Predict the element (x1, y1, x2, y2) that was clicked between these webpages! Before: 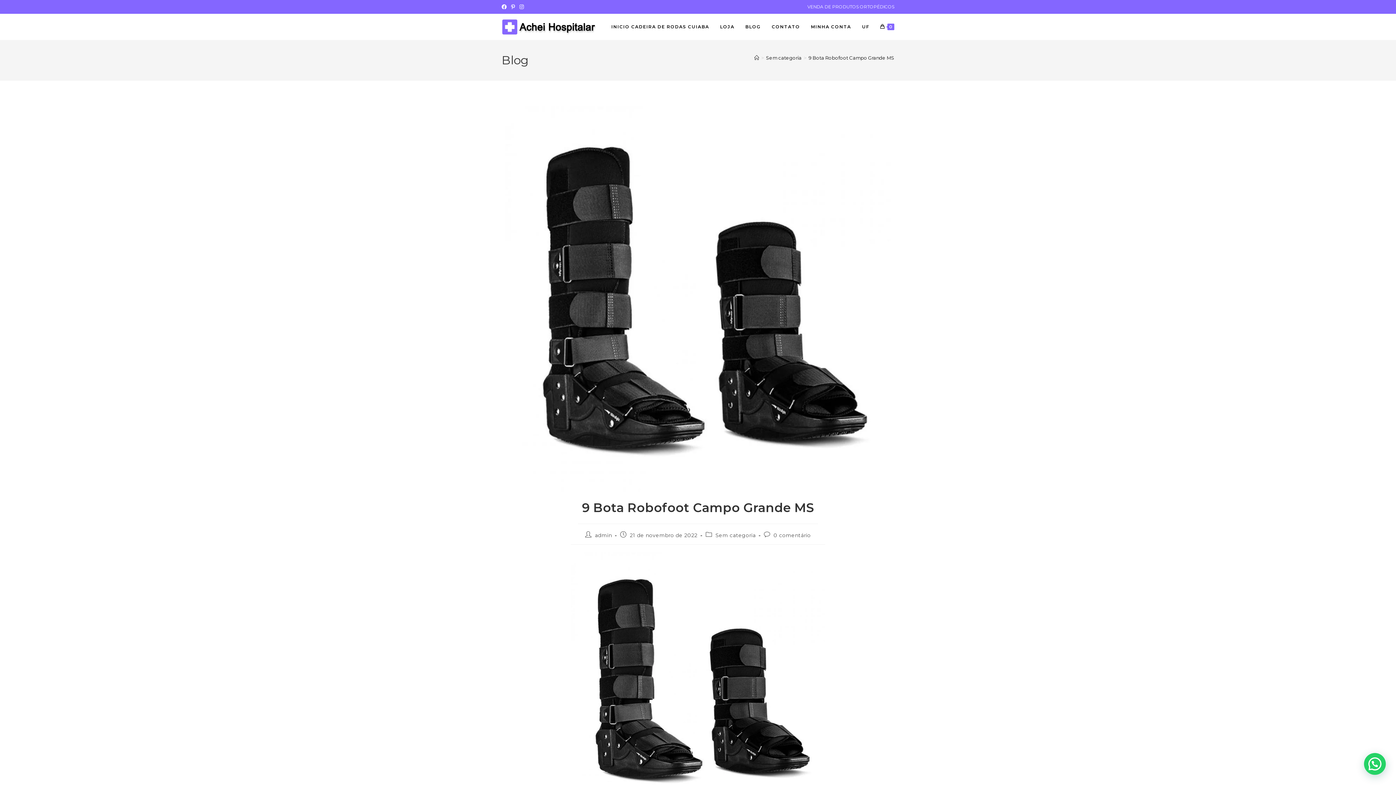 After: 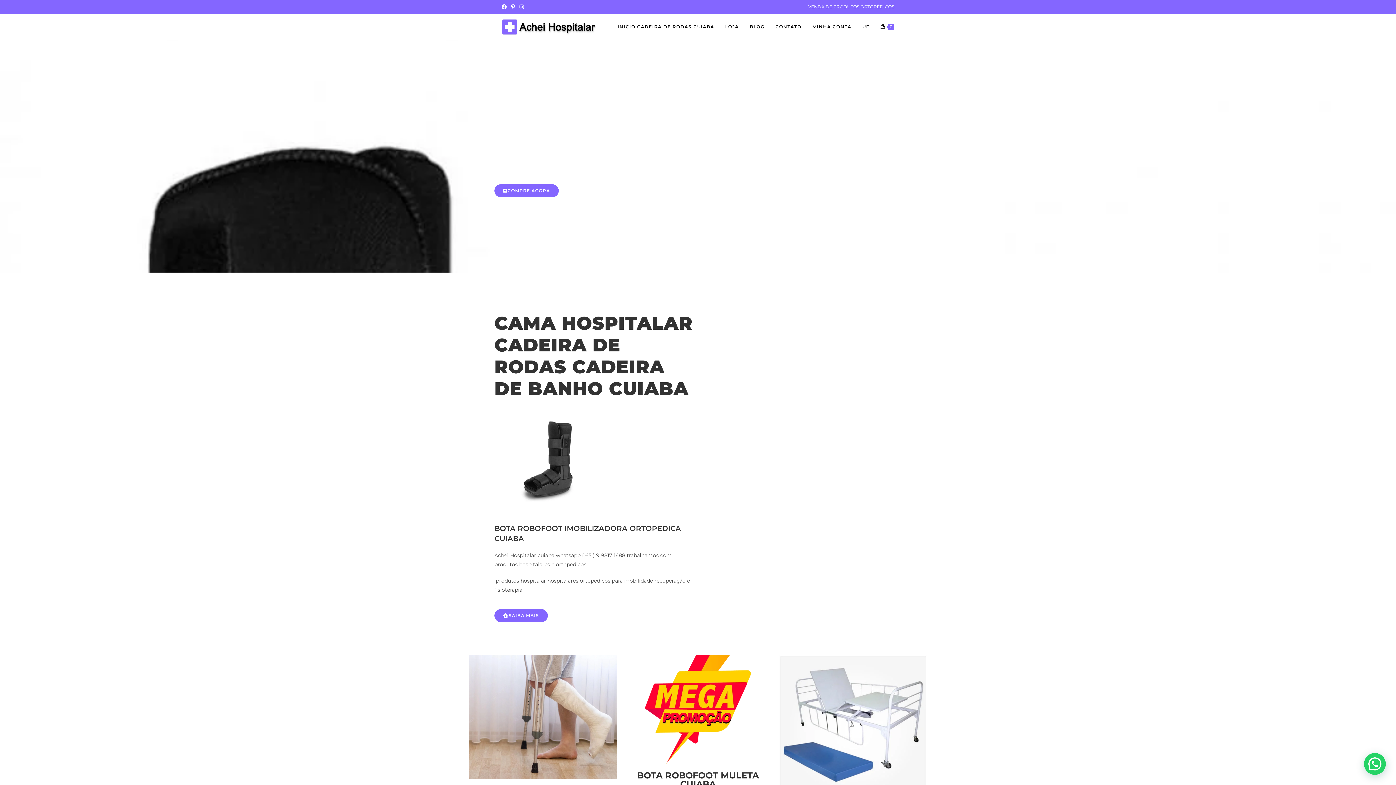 Action: bbox: (501, 23, 596, 29)